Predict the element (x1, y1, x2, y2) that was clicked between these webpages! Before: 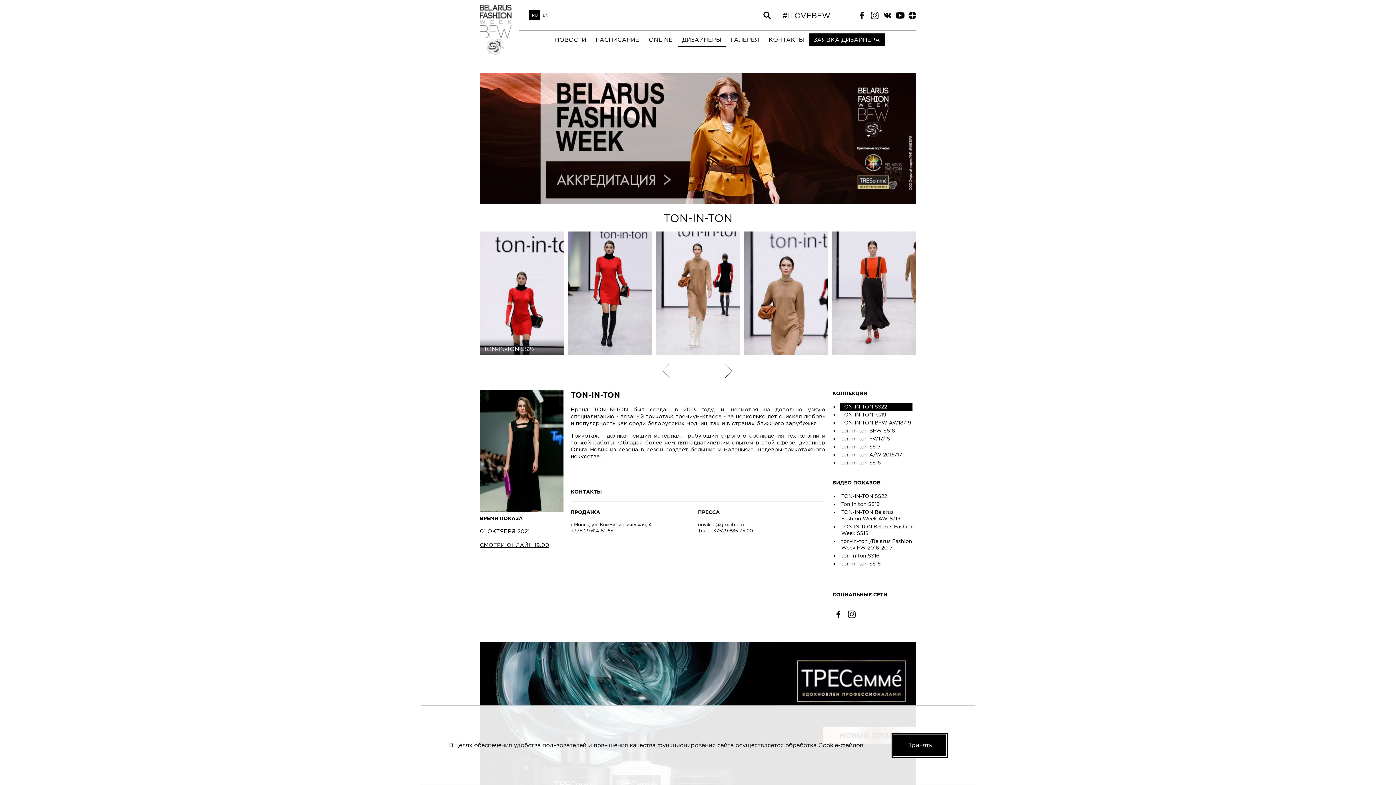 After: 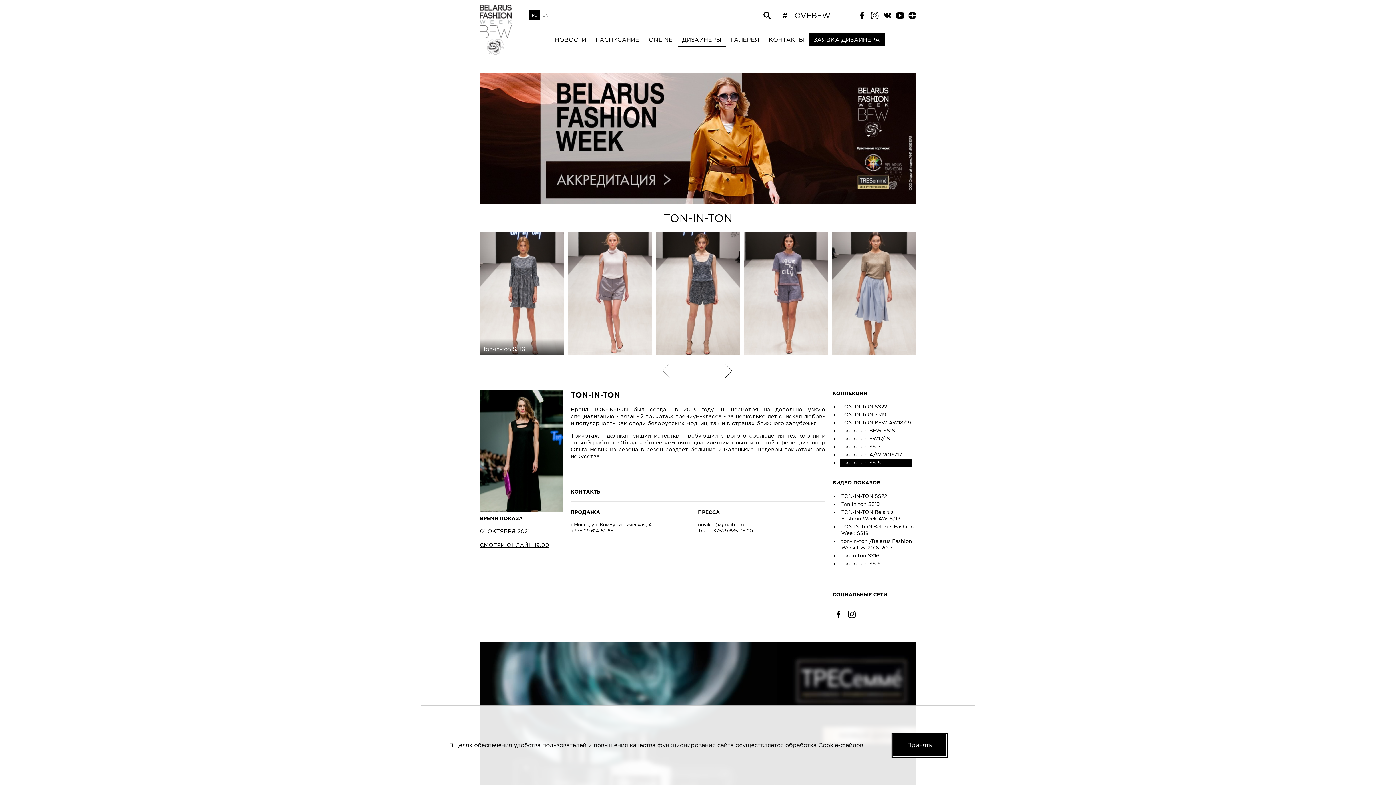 Action: bbox: (840, 458, 912, 466) label: ton-in-ton SS16